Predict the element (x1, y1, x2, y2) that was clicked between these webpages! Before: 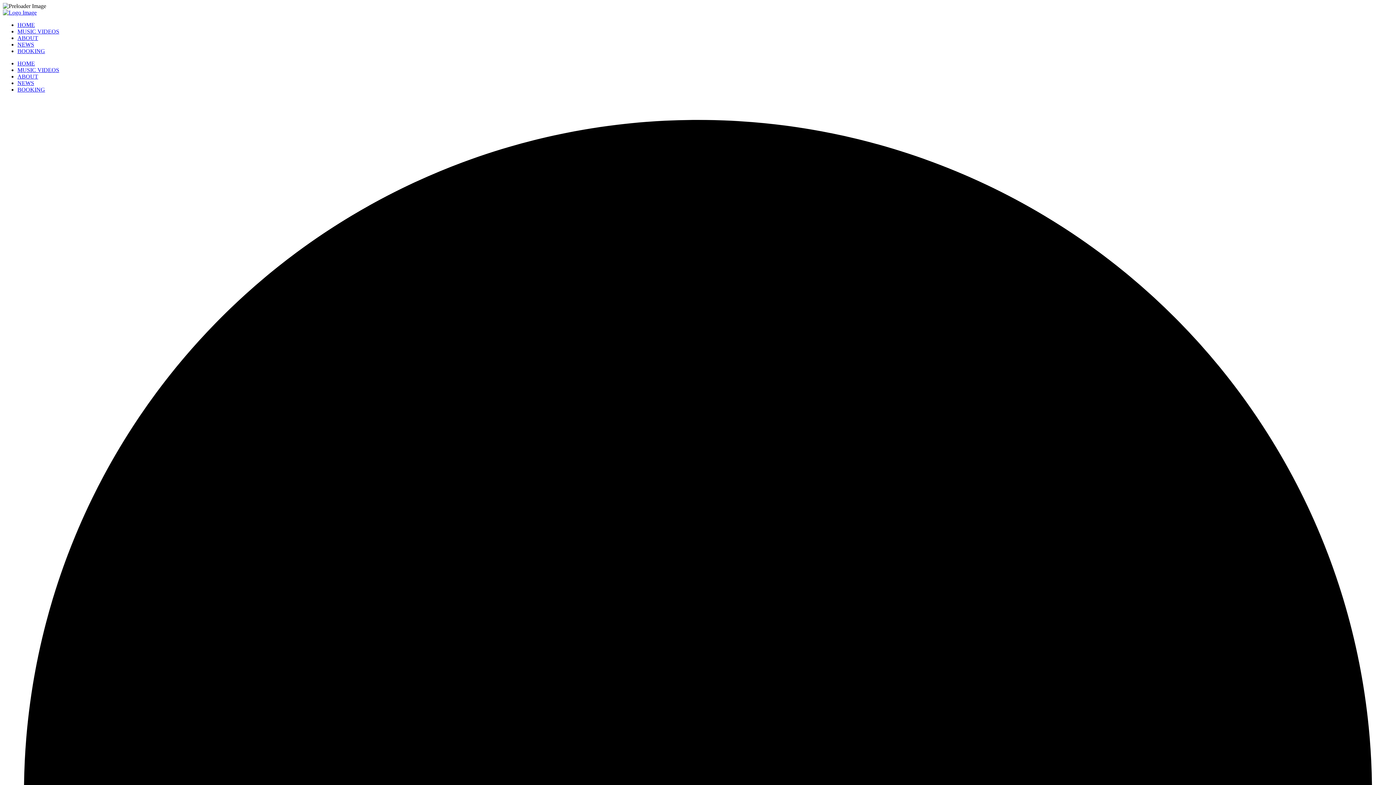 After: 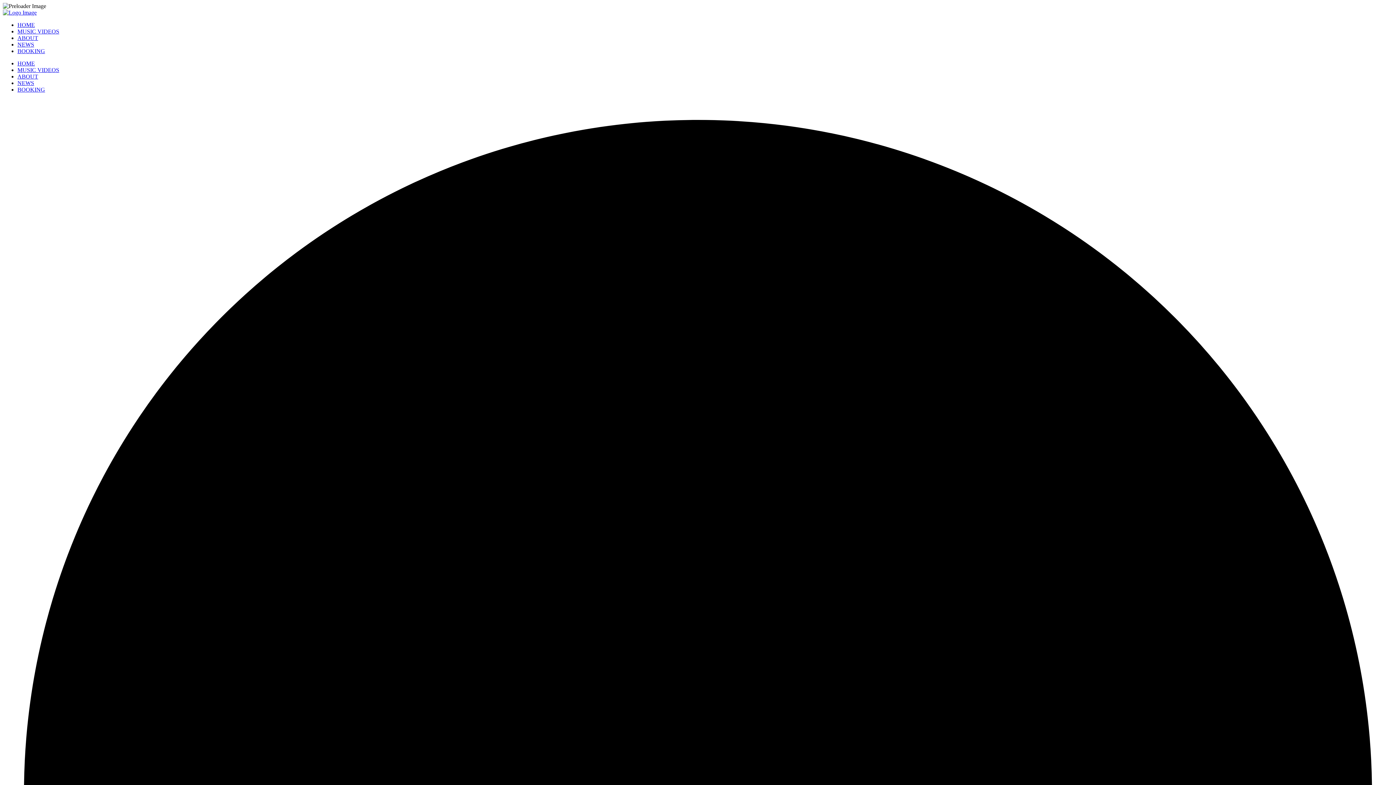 Action: label: NEWS bbox: (17, 80, 34, 86)